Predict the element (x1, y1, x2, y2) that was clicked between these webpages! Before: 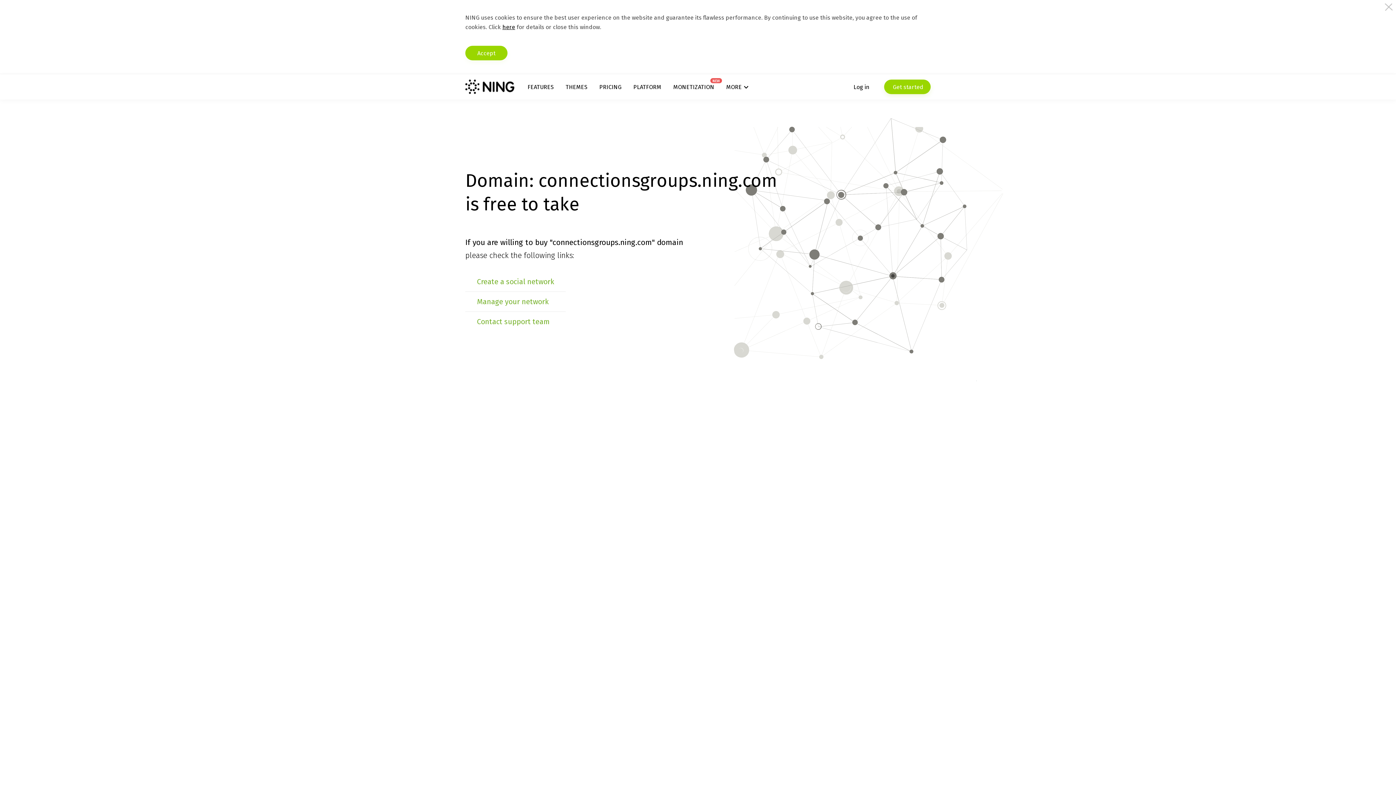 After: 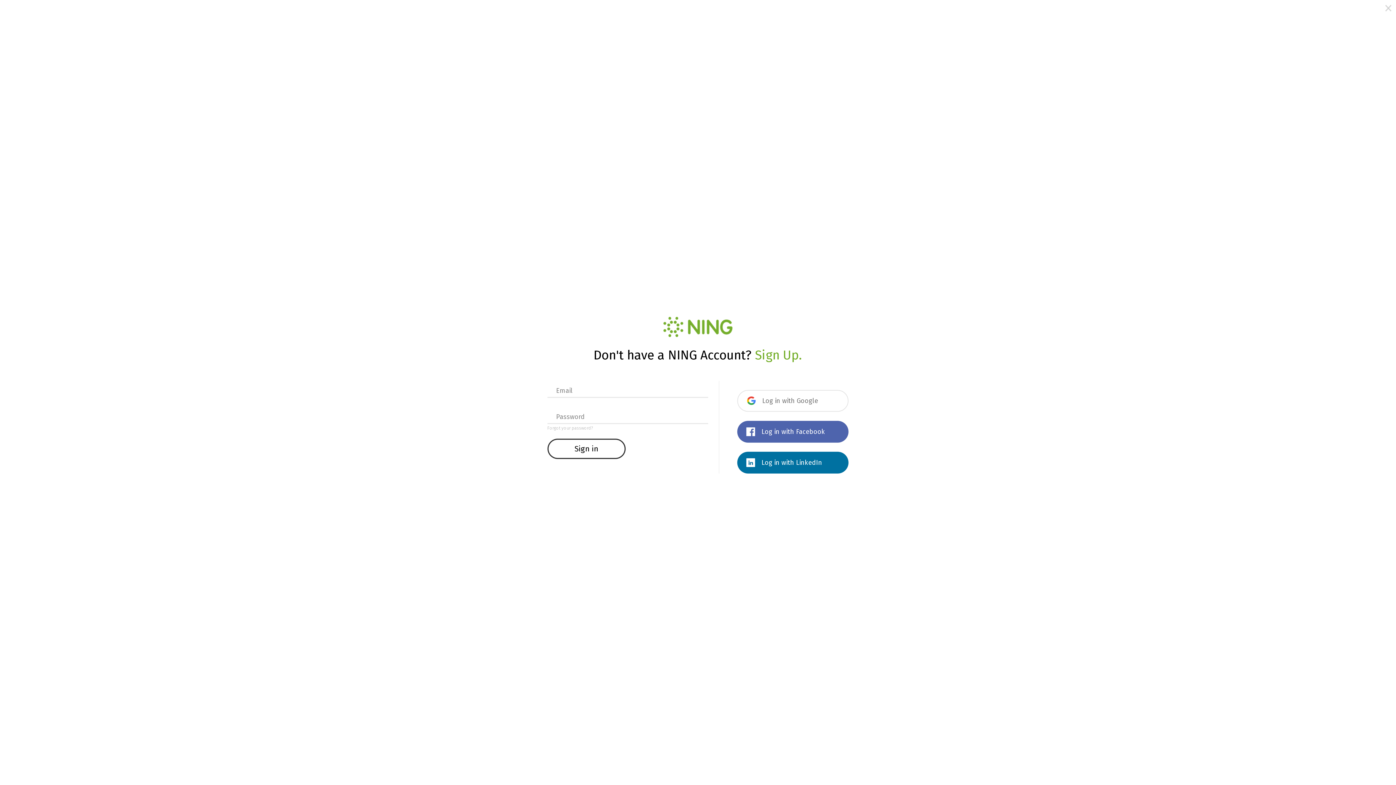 Action: label: Log in bbox: (853, 79, 869, 94)